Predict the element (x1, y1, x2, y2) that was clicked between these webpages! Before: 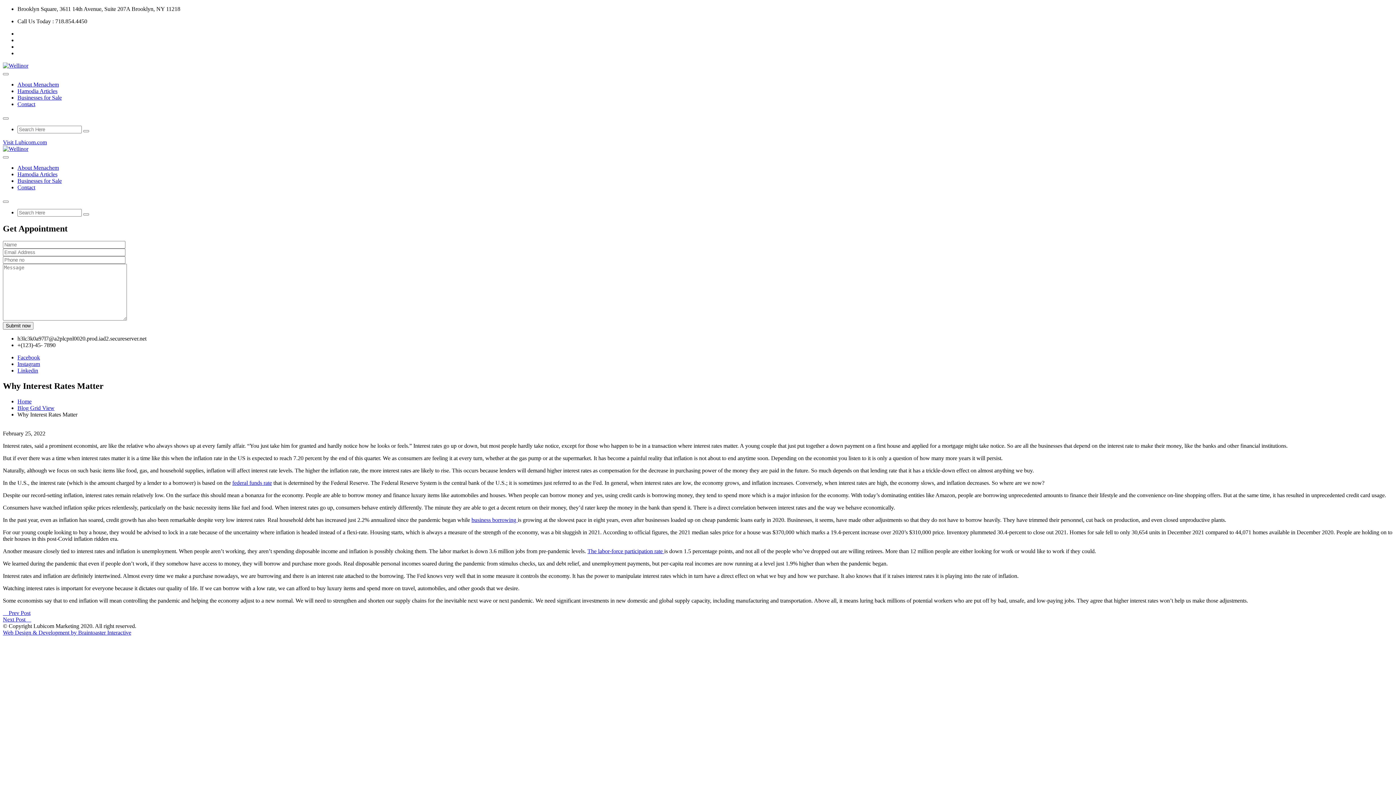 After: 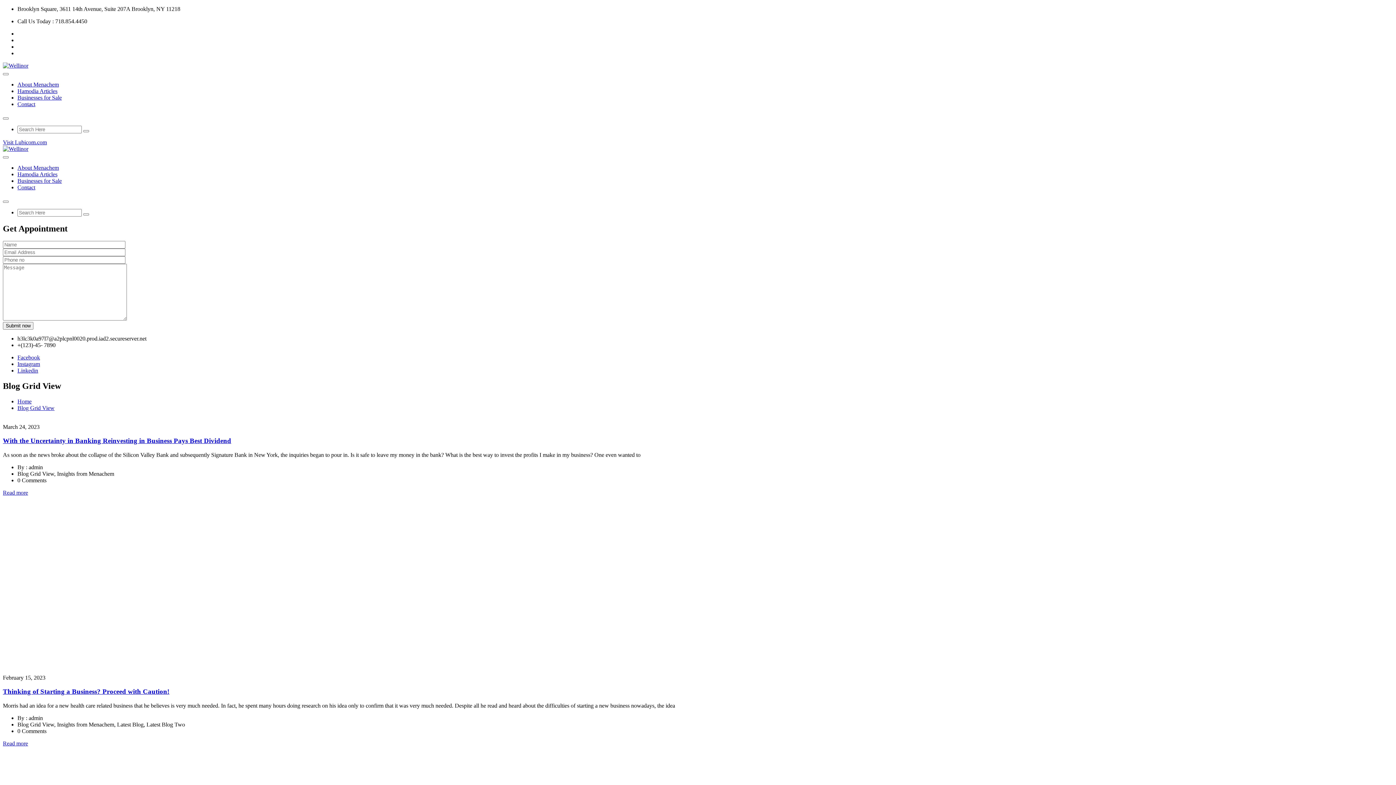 Action: bbox: (17, 404, 54, 411) label: Blog Grid View